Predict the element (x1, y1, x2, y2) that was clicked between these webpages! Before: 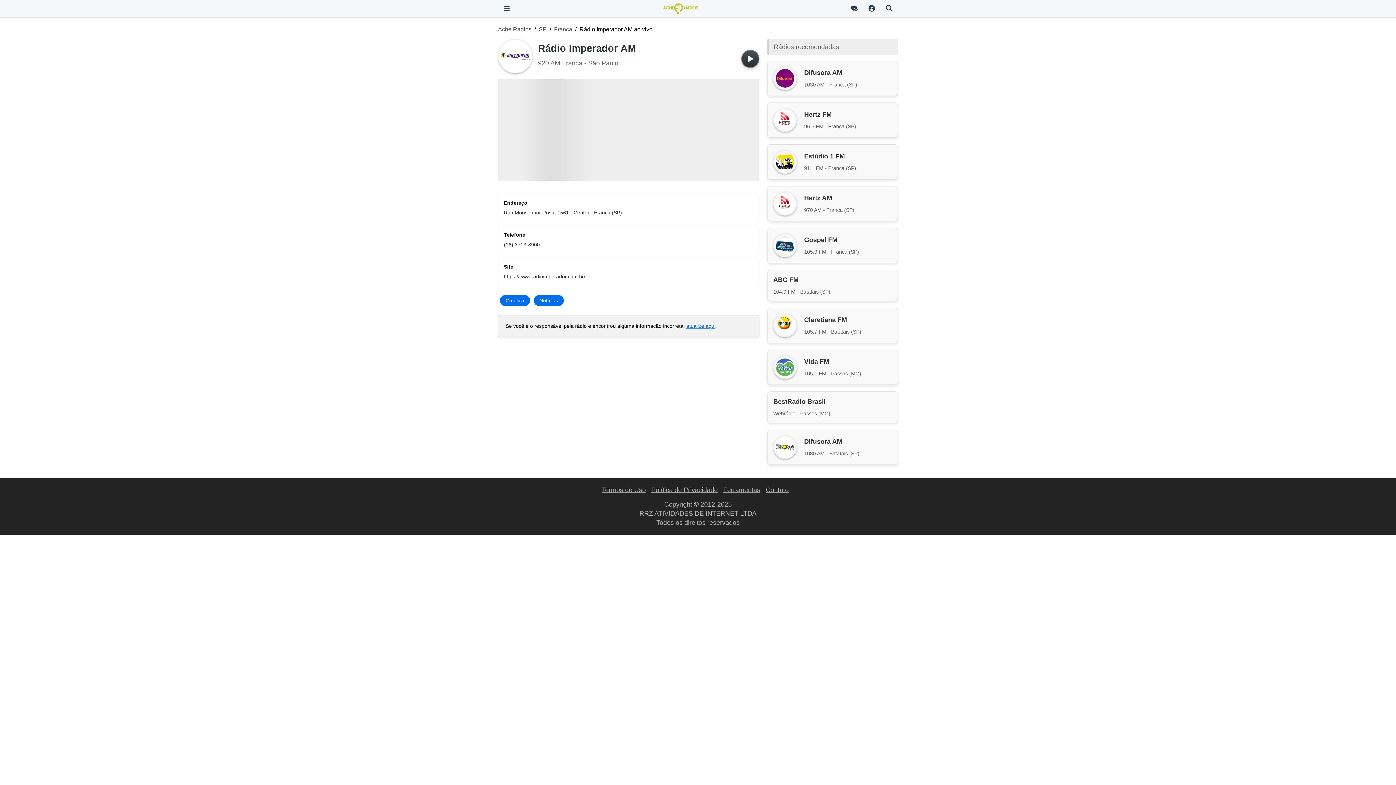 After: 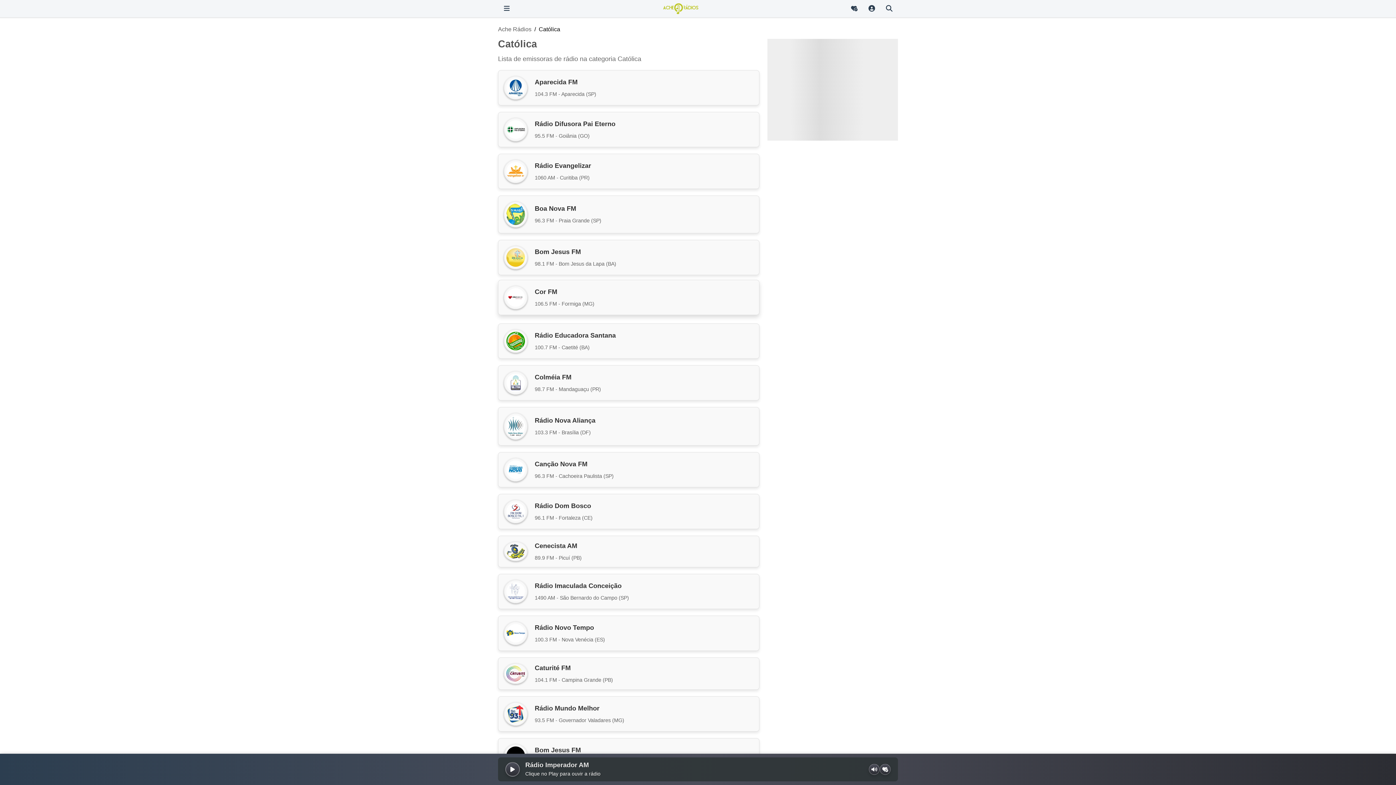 Action: label: Católica bbox: (500, 295, 530, 306)